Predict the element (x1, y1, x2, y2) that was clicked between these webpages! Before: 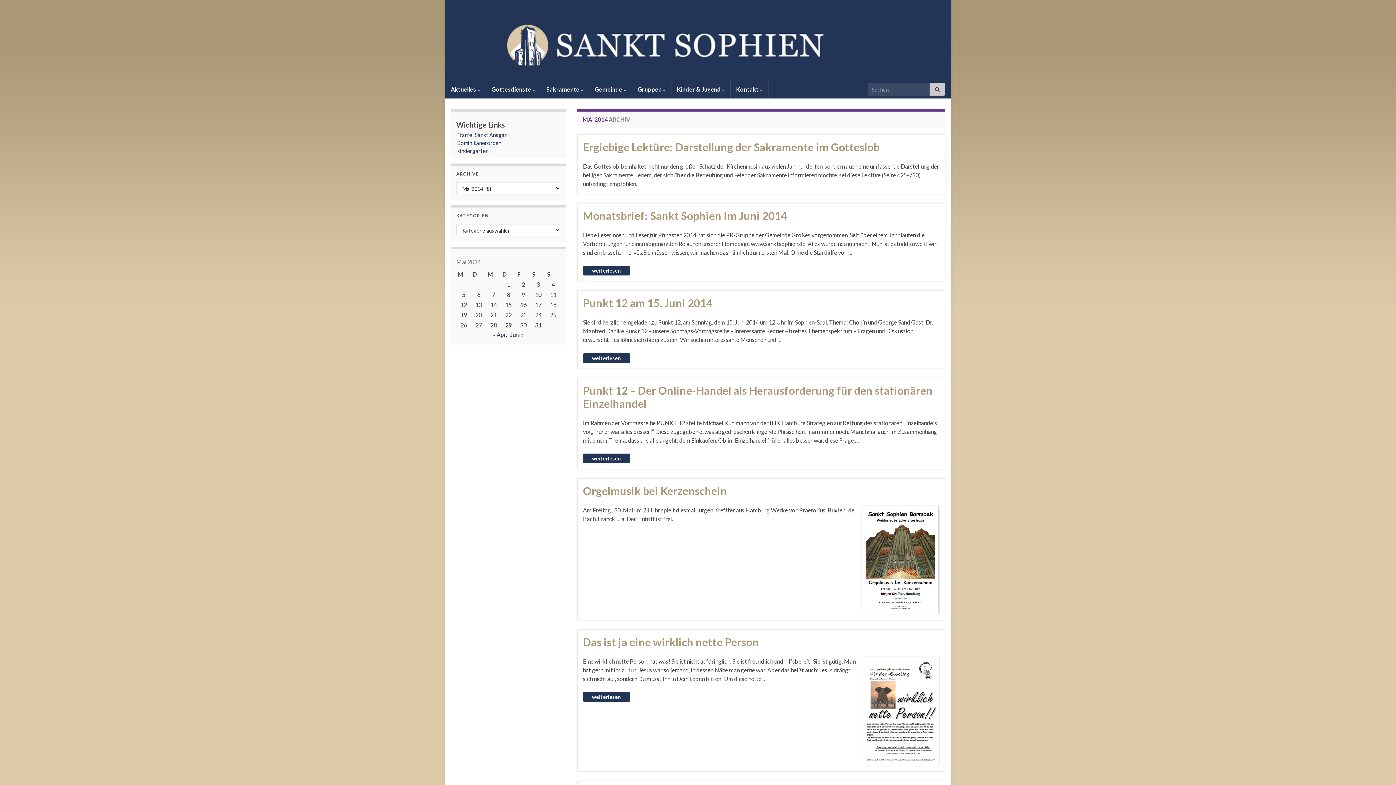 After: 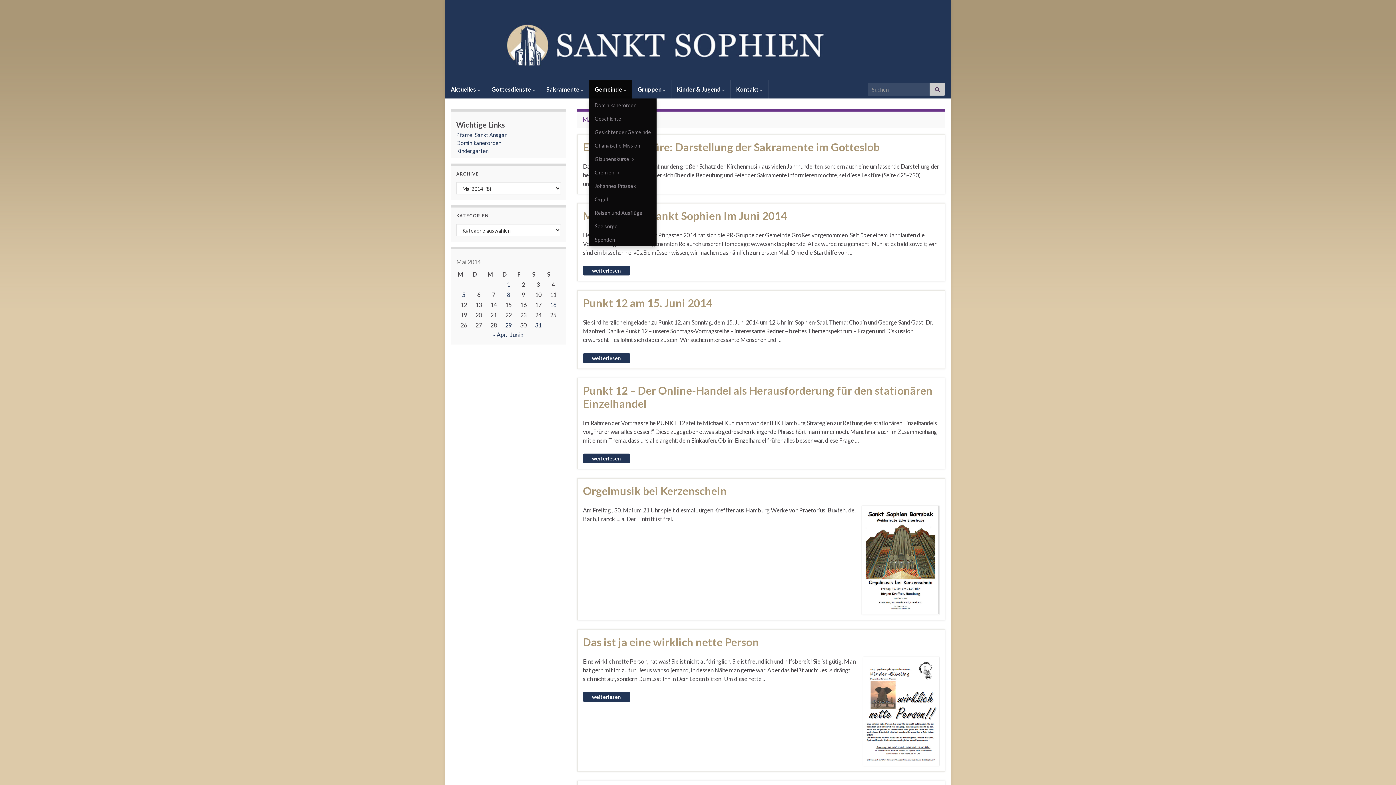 Action: bbox: (589, 80, 632, 98) label: Gemeinde 